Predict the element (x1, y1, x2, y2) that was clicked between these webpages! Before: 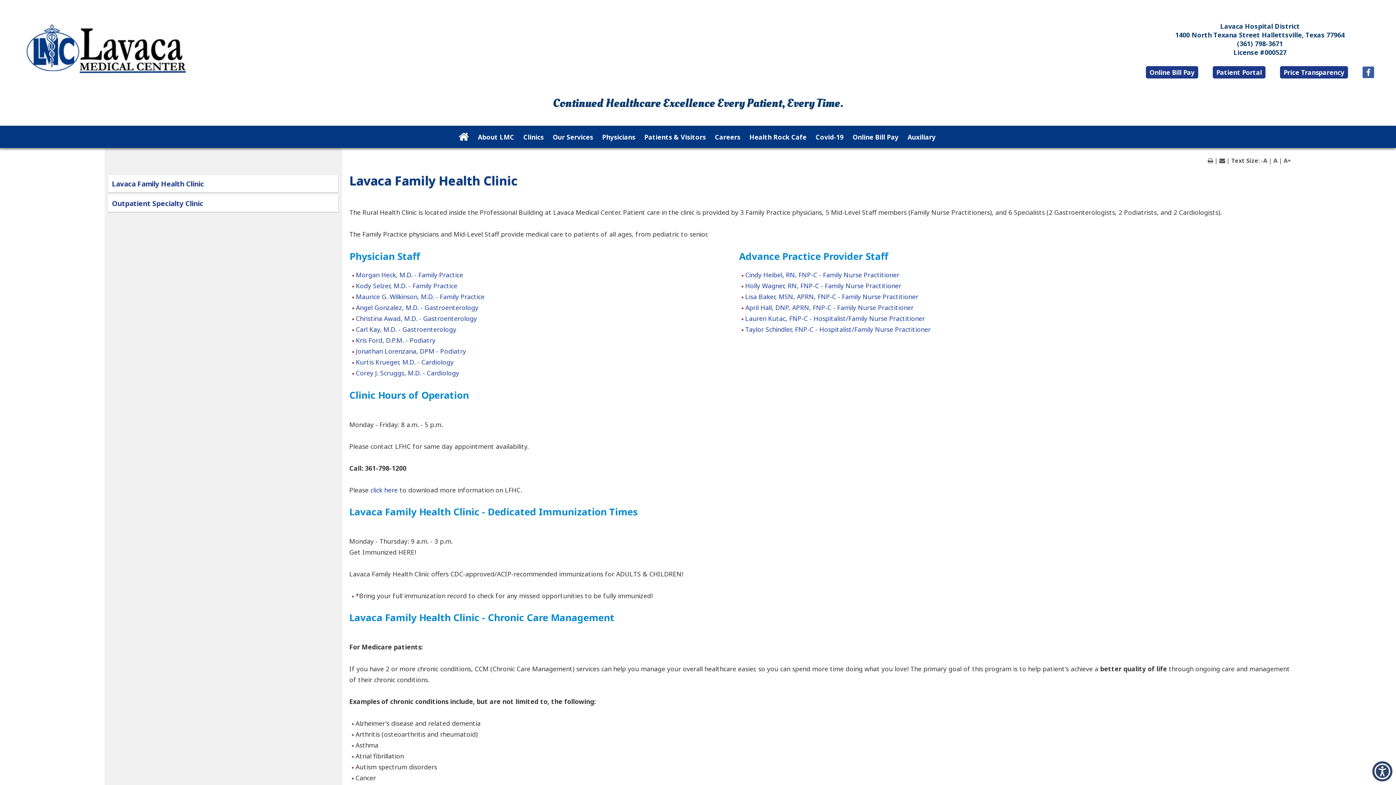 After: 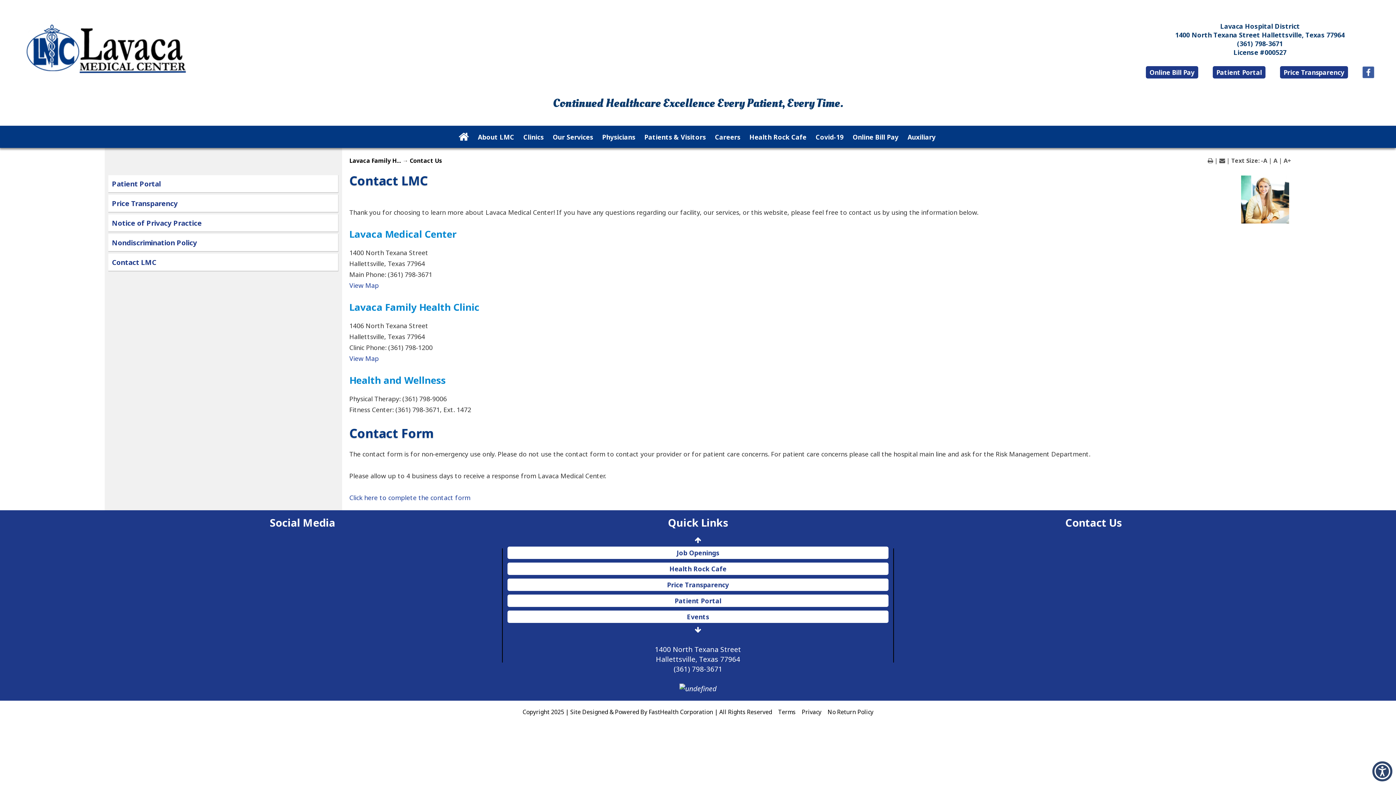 Action: label: Patients & Visitors bbox: (640, 127, 709, 146)